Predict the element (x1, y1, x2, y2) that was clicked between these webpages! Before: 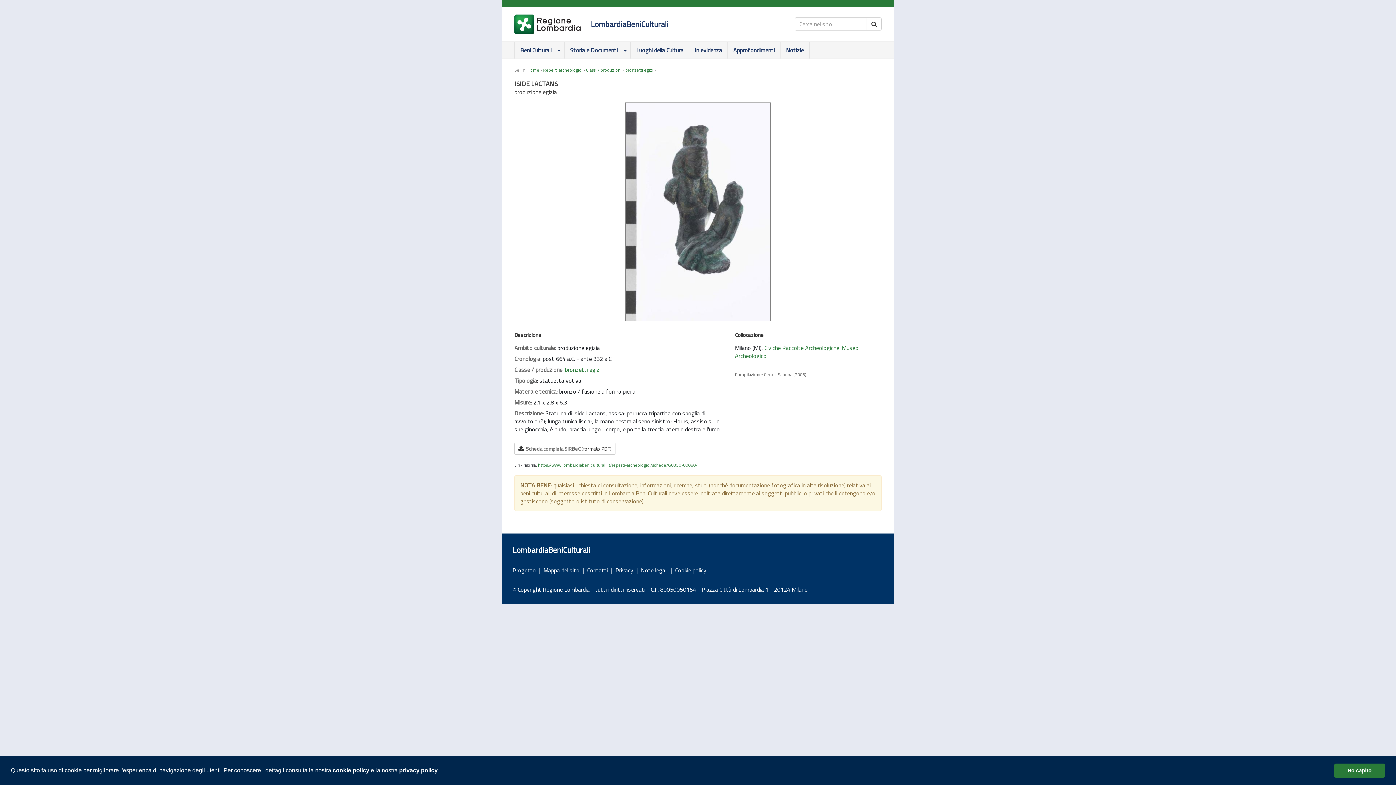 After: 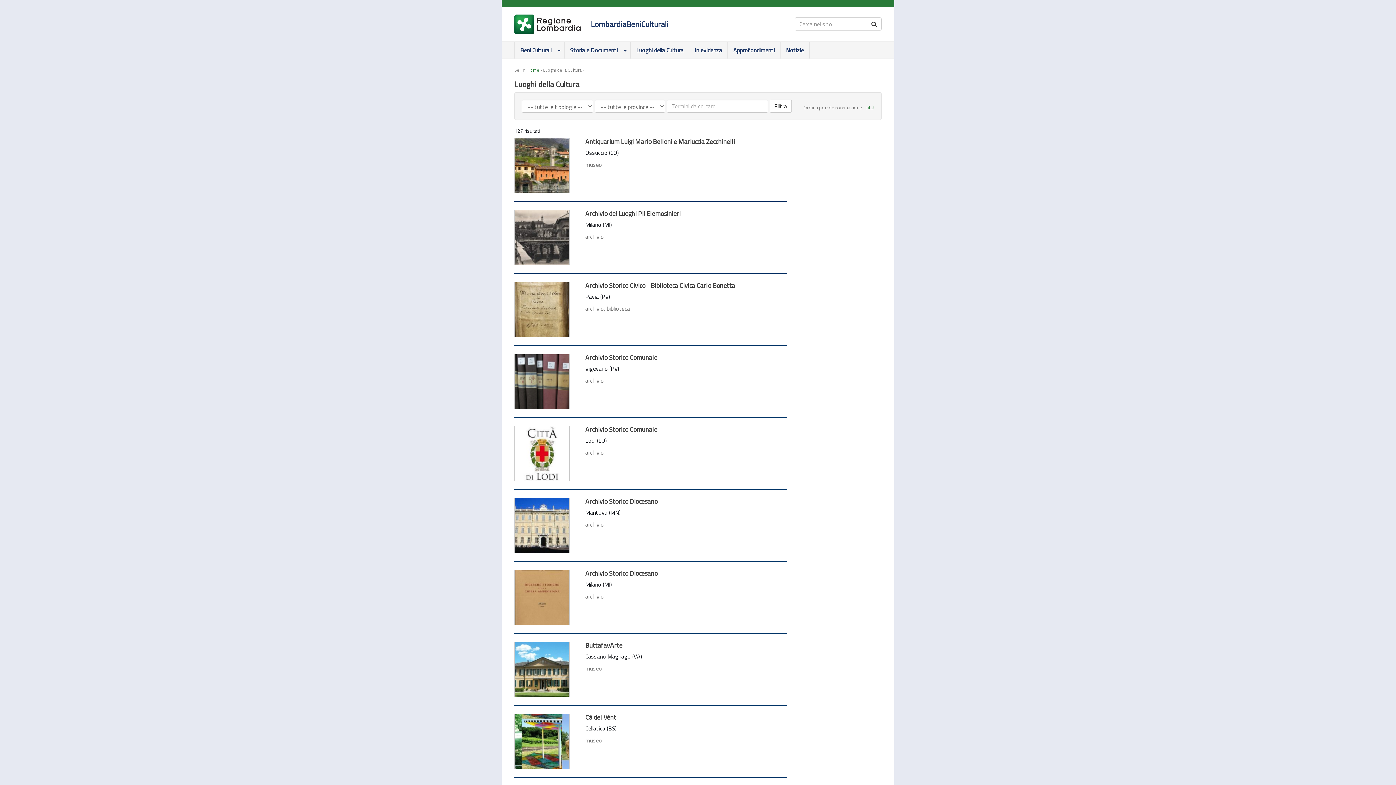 Action: label: Luoghi della Cultura bbox: (630, 41, 689, 58)